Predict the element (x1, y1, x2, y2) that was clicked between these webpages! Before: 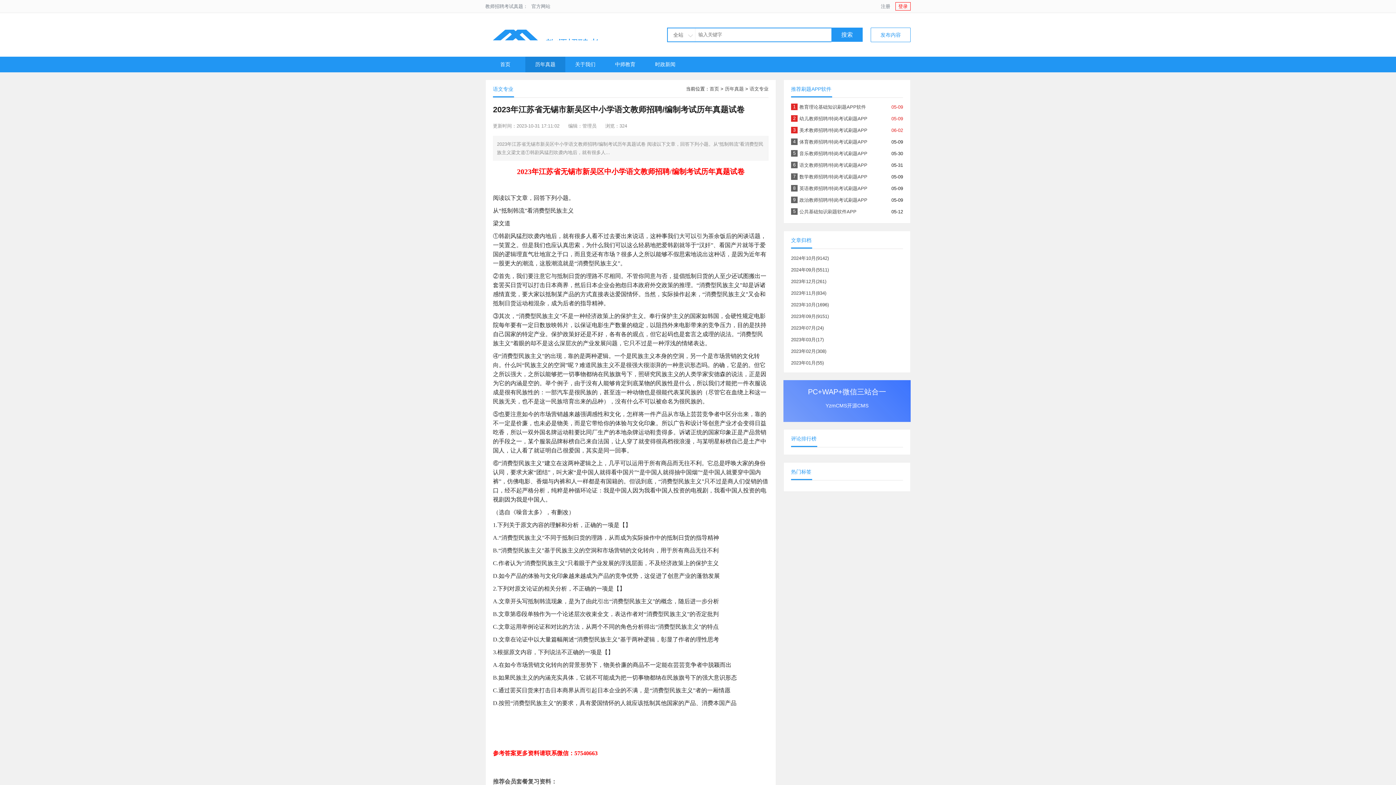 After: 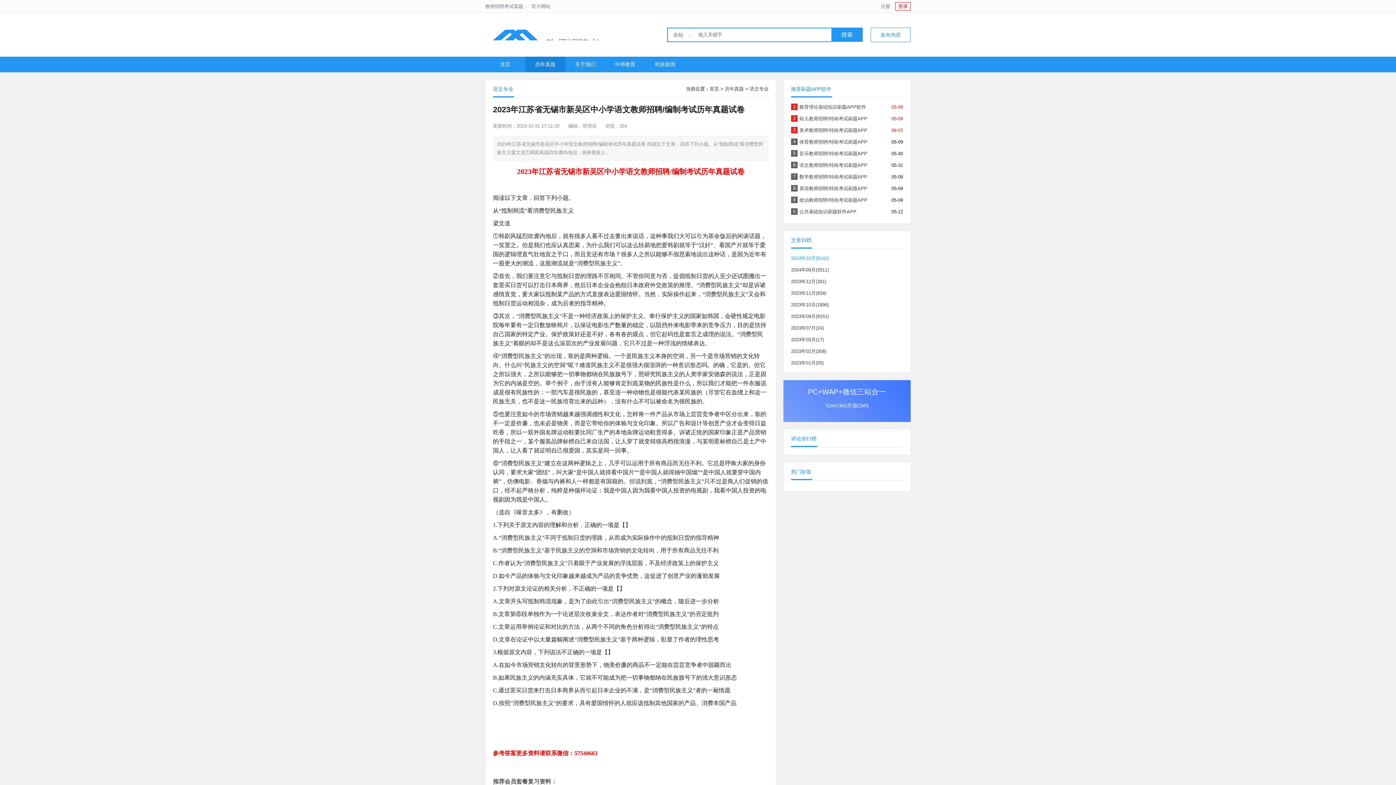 Action: label: 2024年10月(9142) bbox: (791, 255, 829, 261)